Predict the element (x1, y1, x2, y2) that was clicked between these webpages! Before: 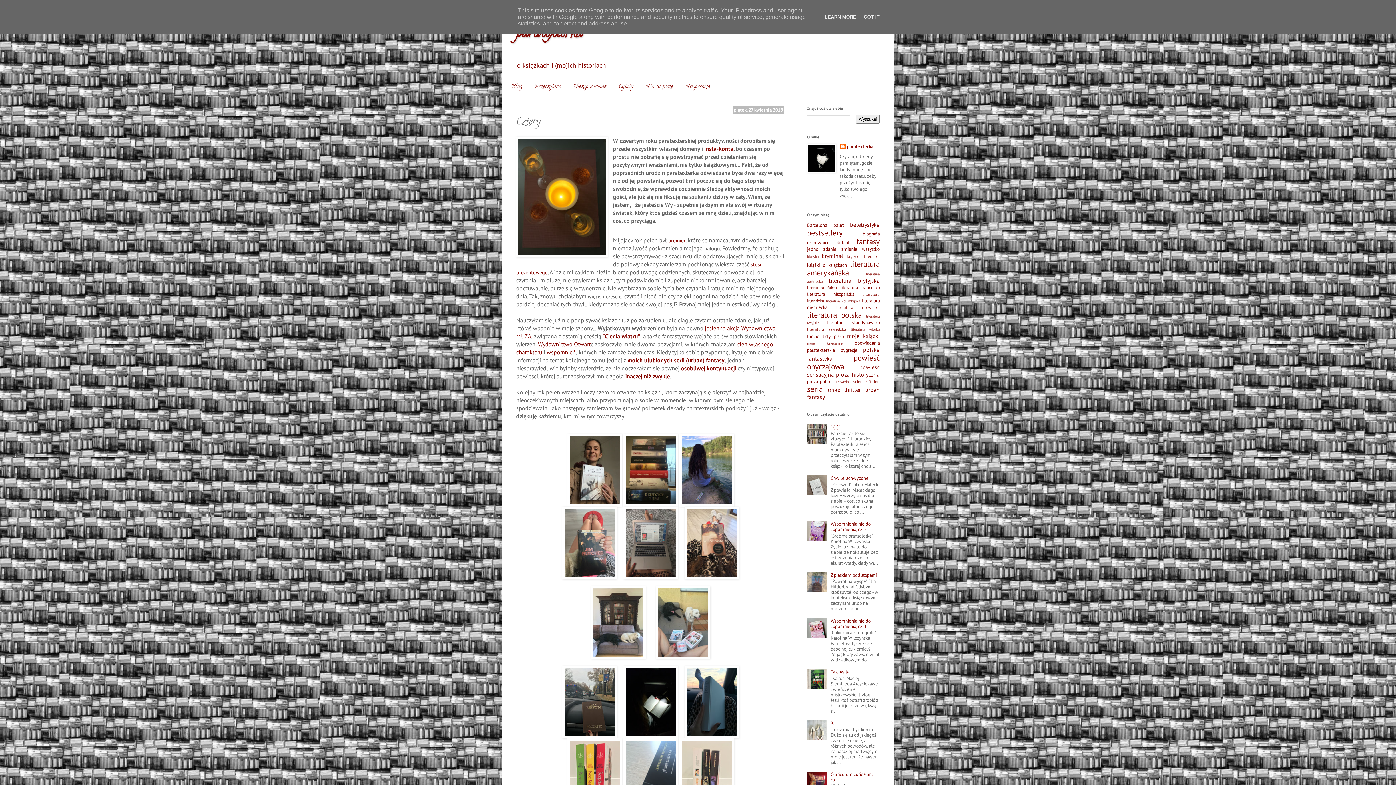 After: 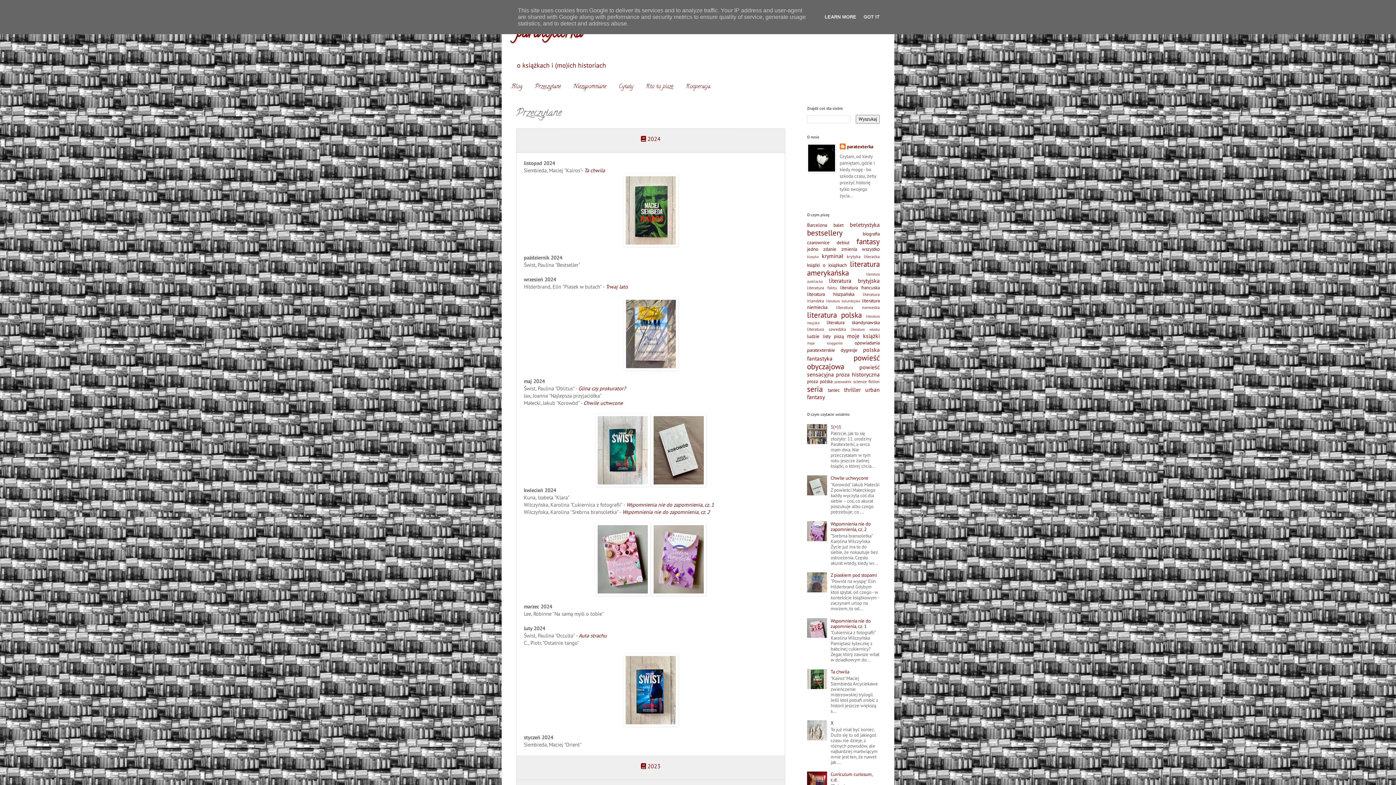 Action: bbox: (528, 78, 567, 94) label: Przeczytane